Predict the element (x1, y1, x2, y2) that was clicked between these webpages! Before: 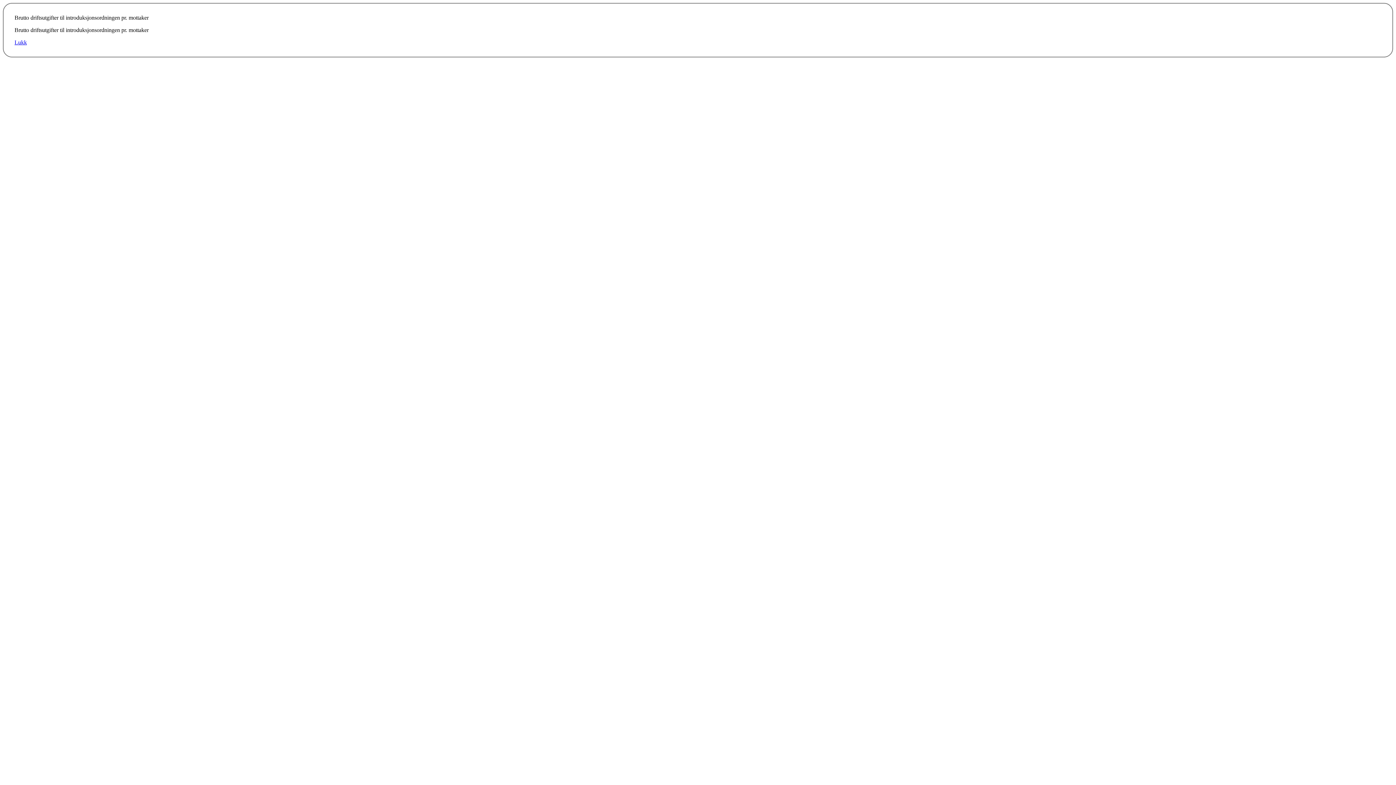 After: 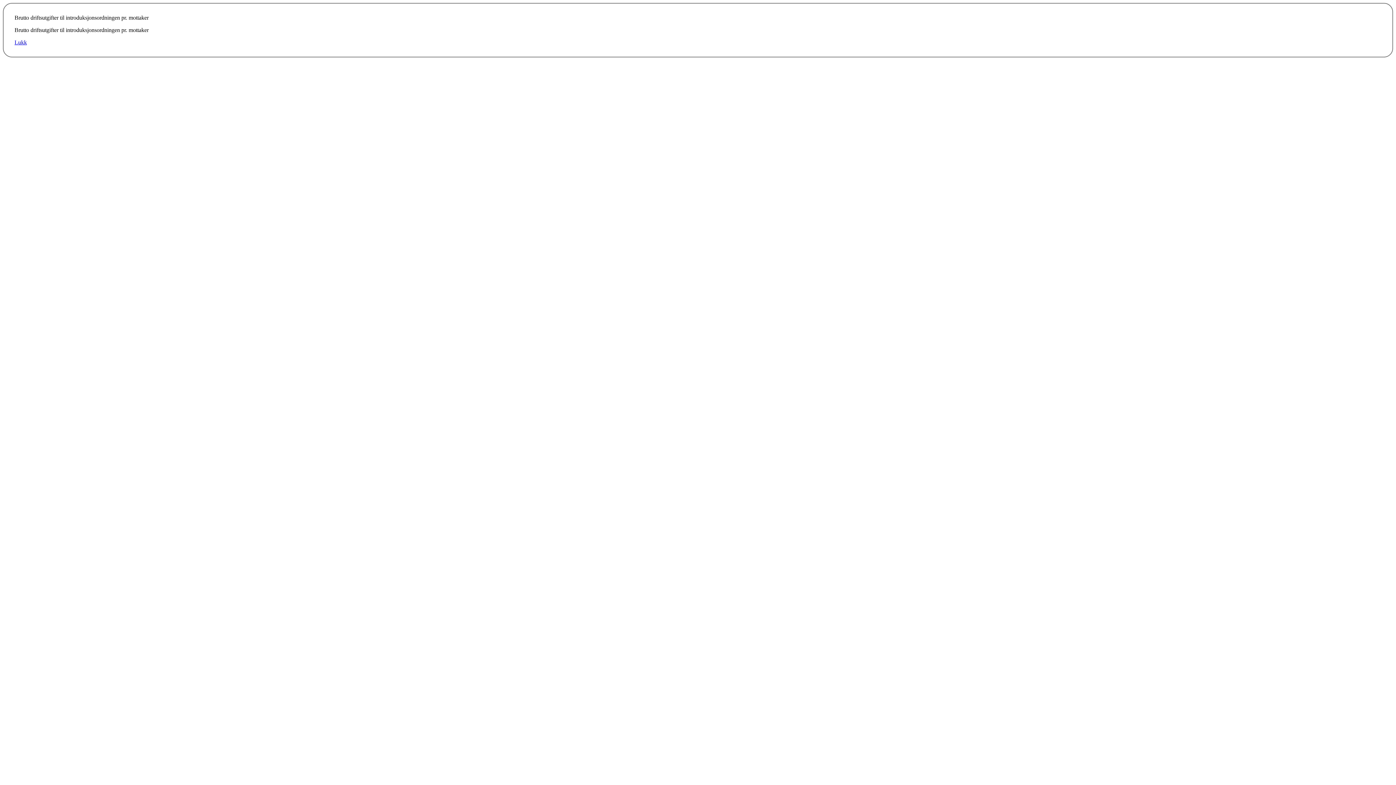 Action: bbox: (14, 39, 26, 45) label: Lukk